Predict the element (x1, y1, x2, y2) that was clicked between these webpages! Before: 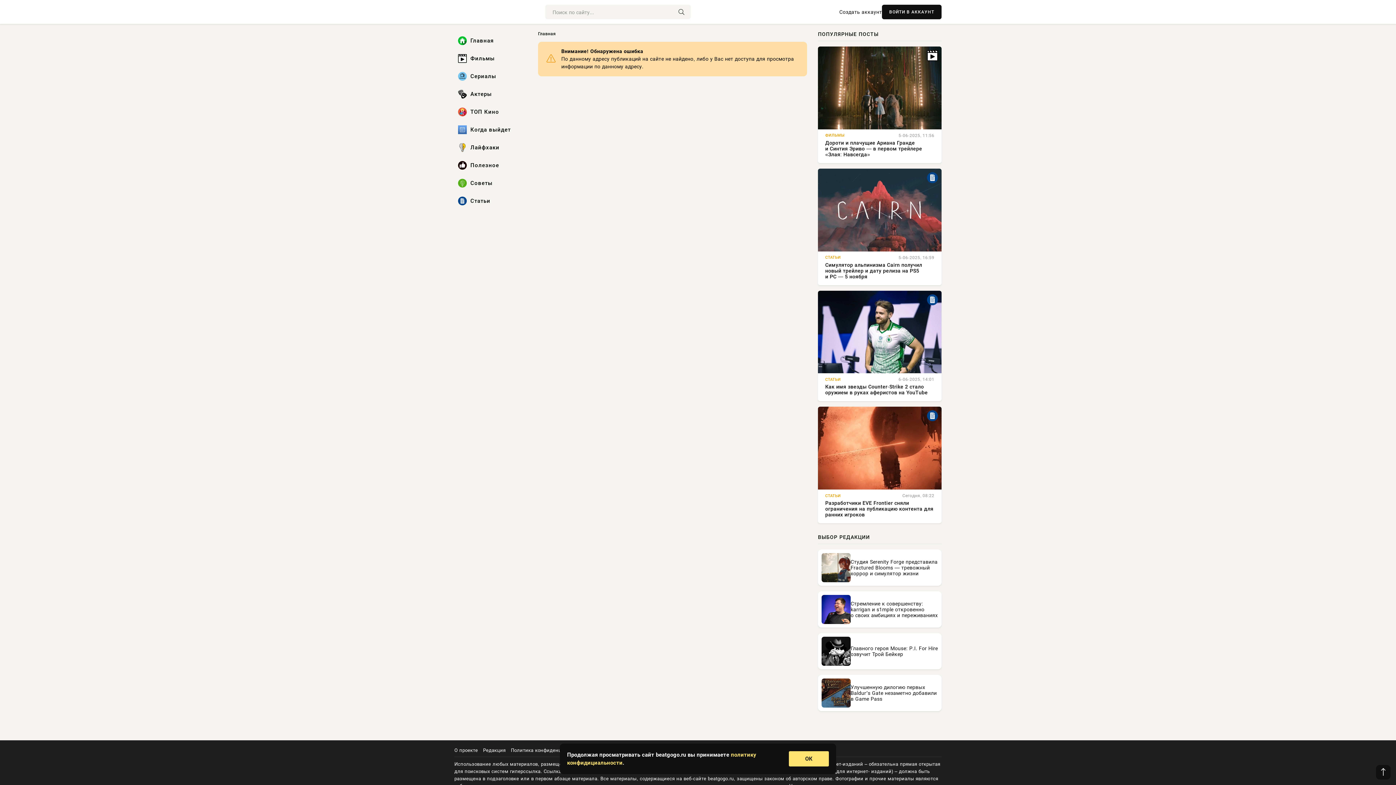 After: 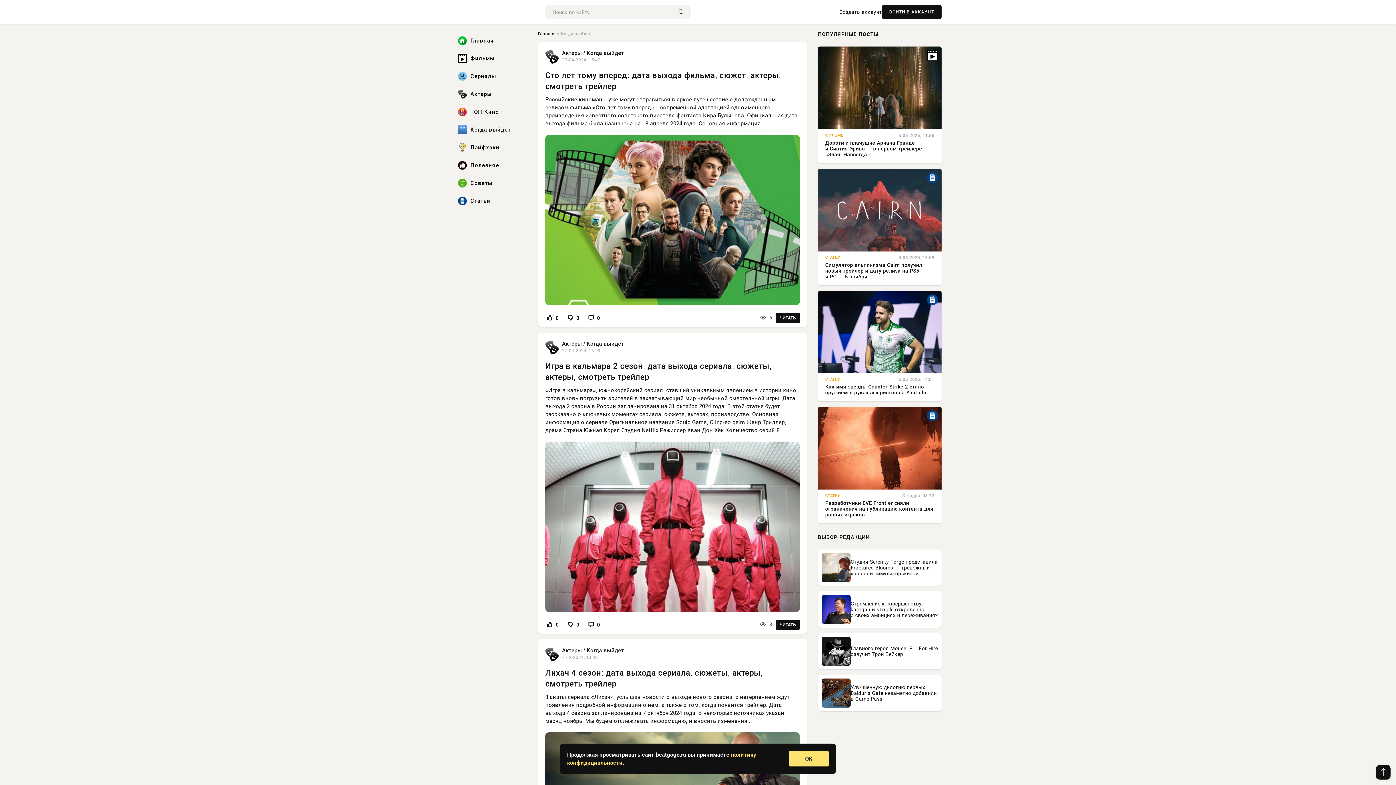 Action: label: Когда выйдет bbox: (454, 121, 527, 137)